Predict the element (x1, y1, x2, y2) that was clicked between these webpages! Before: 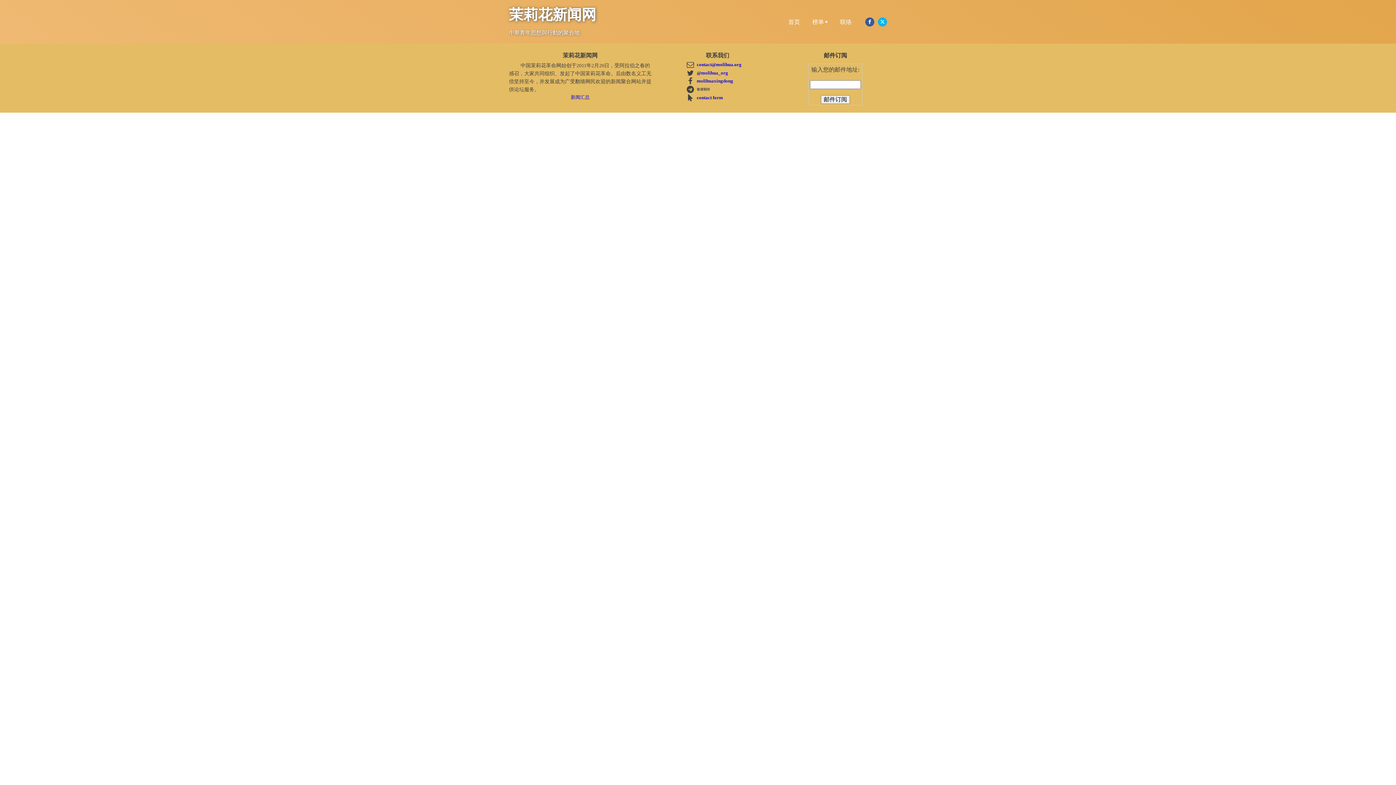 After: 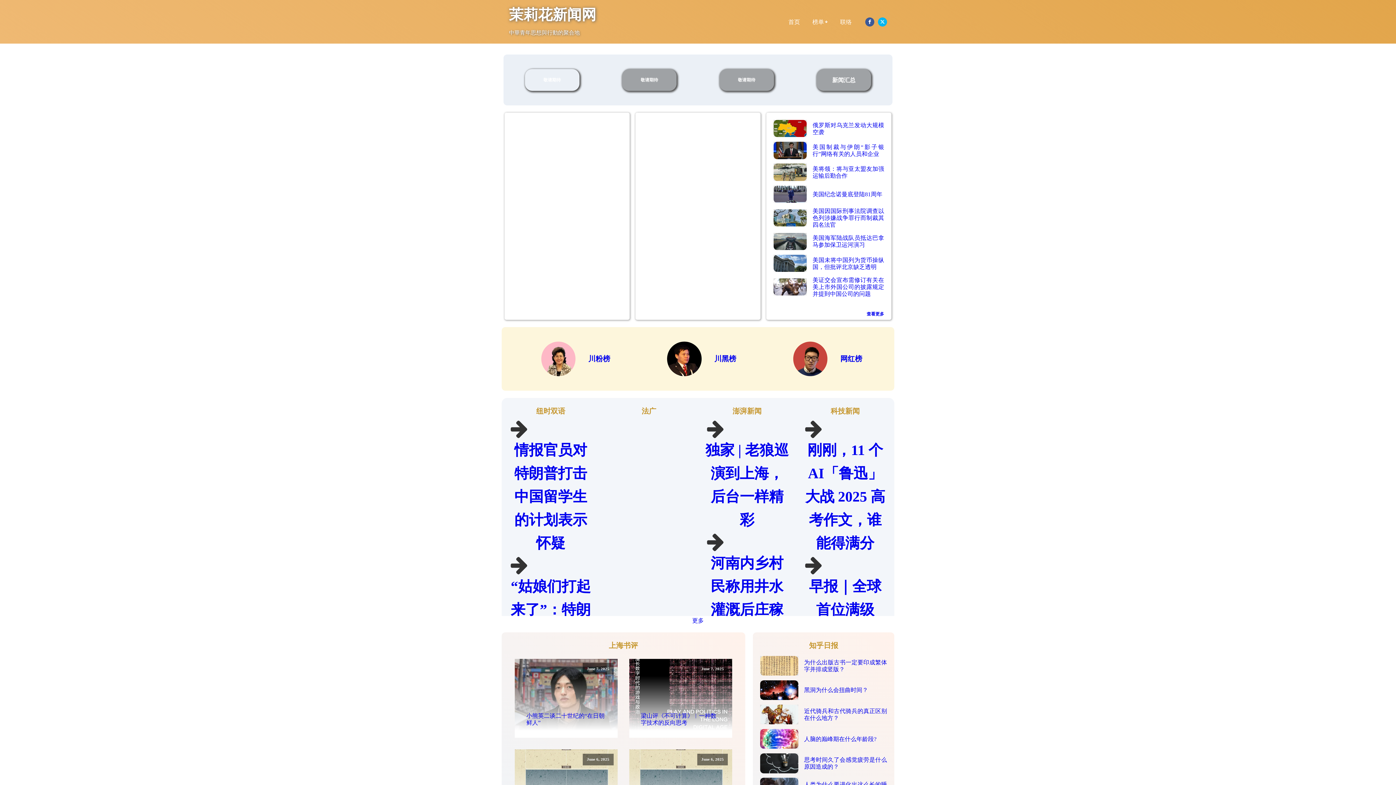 Action: bbox: (509, 6, 598, 28) label: 茉莉花新闻网